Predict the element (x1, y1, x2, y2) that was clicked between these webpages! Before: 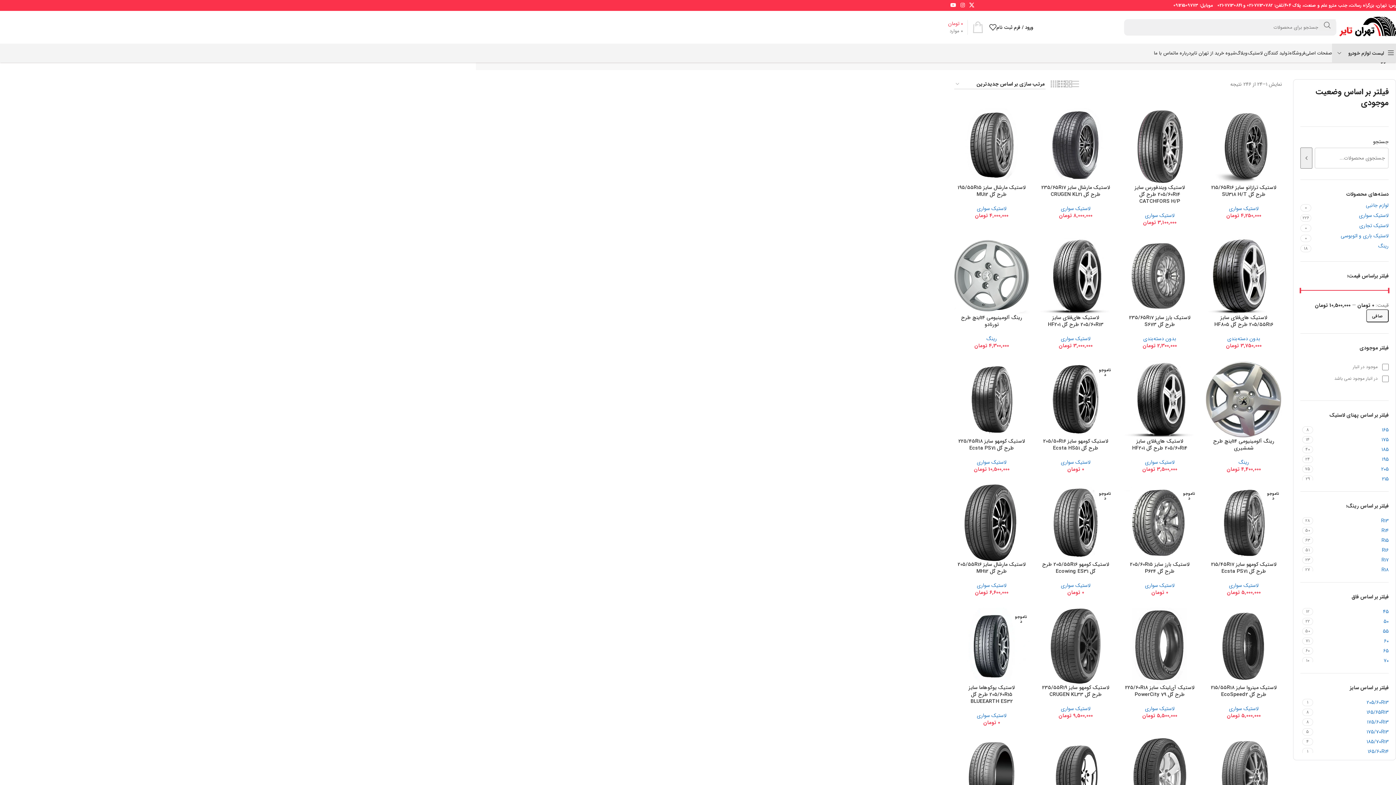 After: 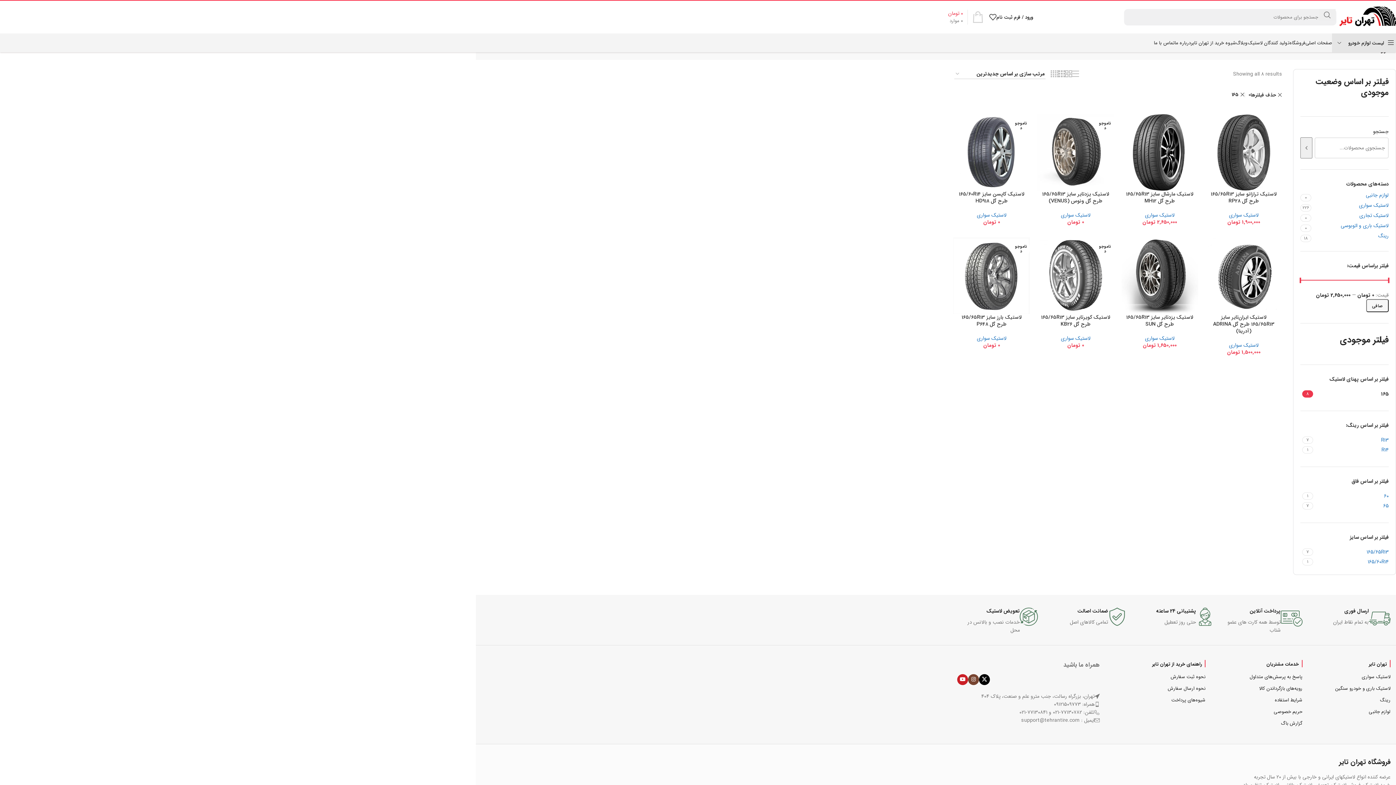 Action: label: 165 bbox: (1315, 426, 1389, 434)